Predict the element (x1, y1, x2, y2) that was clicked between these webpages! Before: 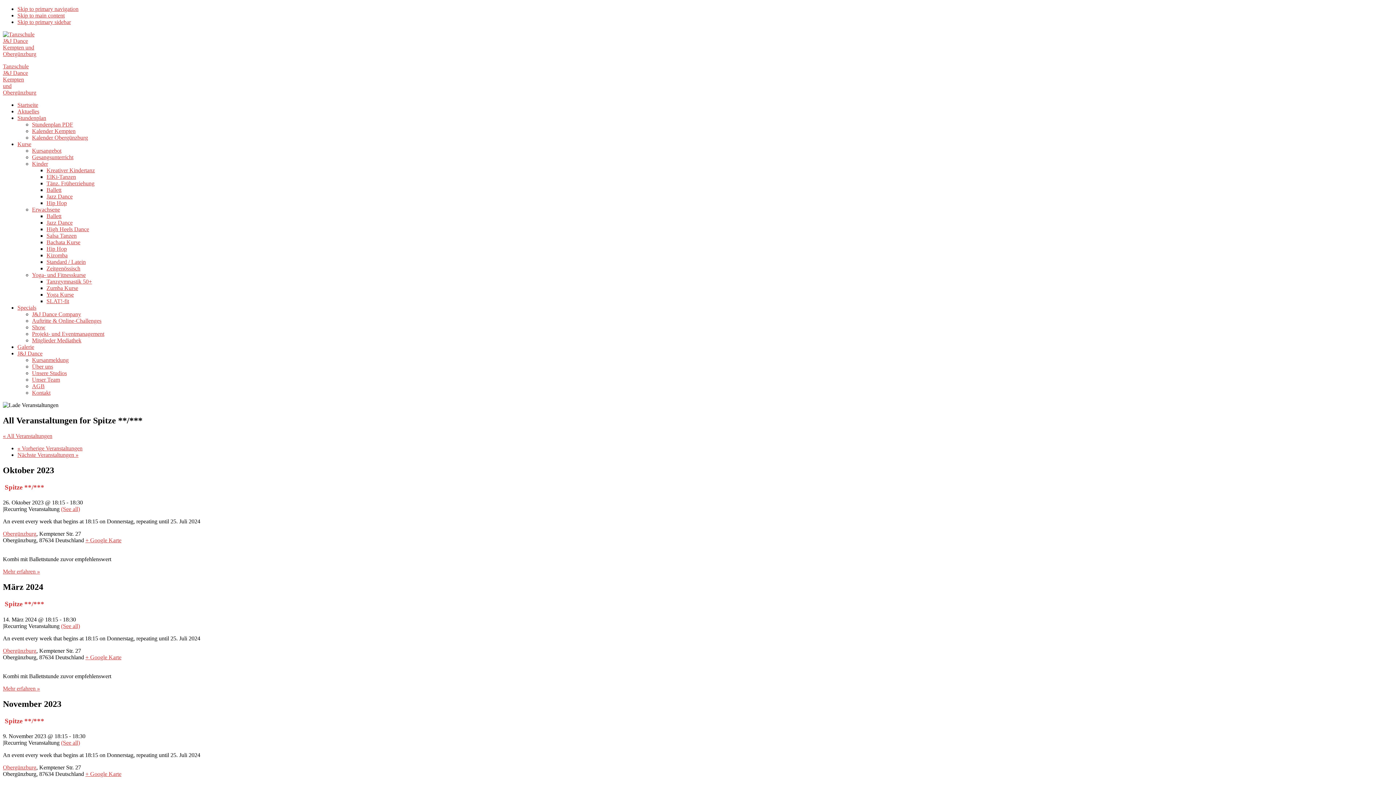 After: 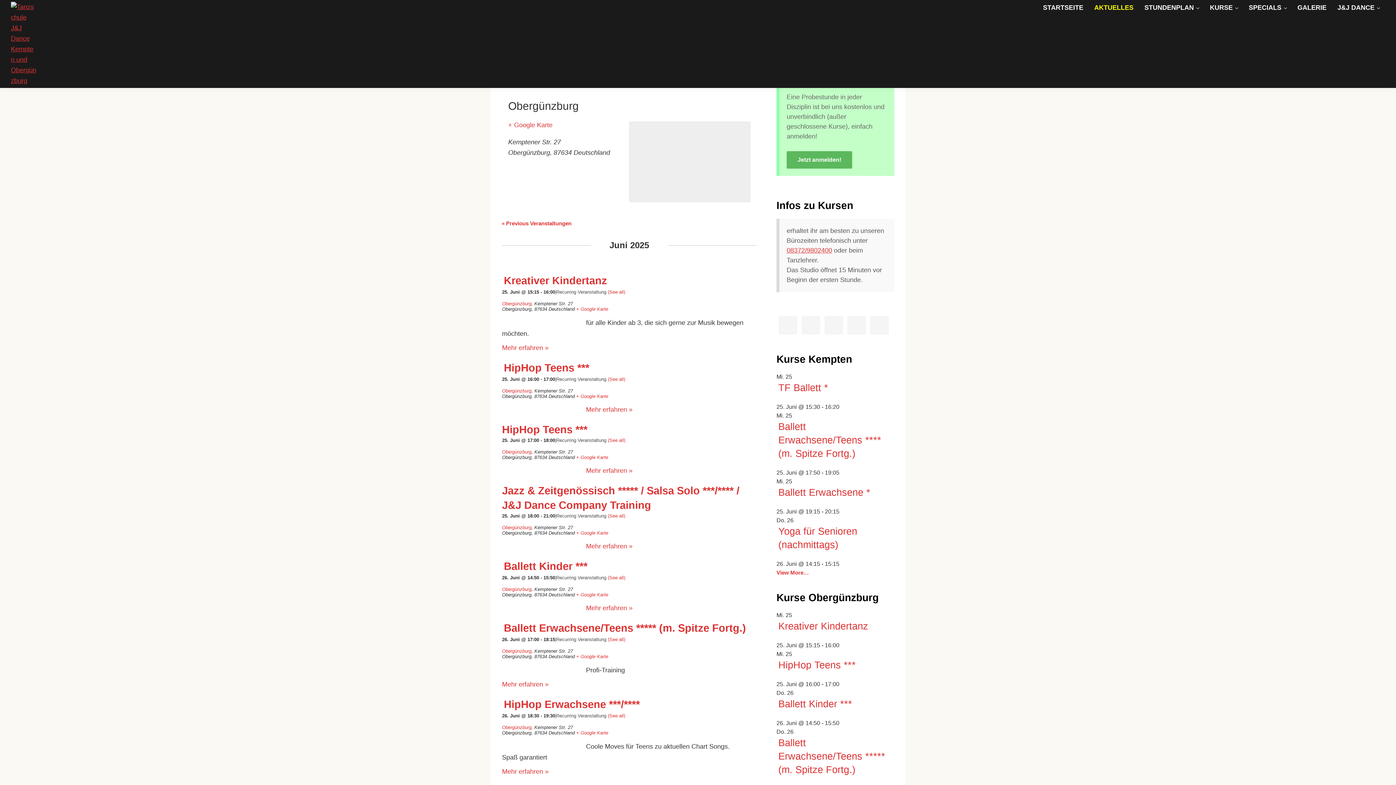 Action: label: Obergünzburg bbox: (2, 764, 36, 771)